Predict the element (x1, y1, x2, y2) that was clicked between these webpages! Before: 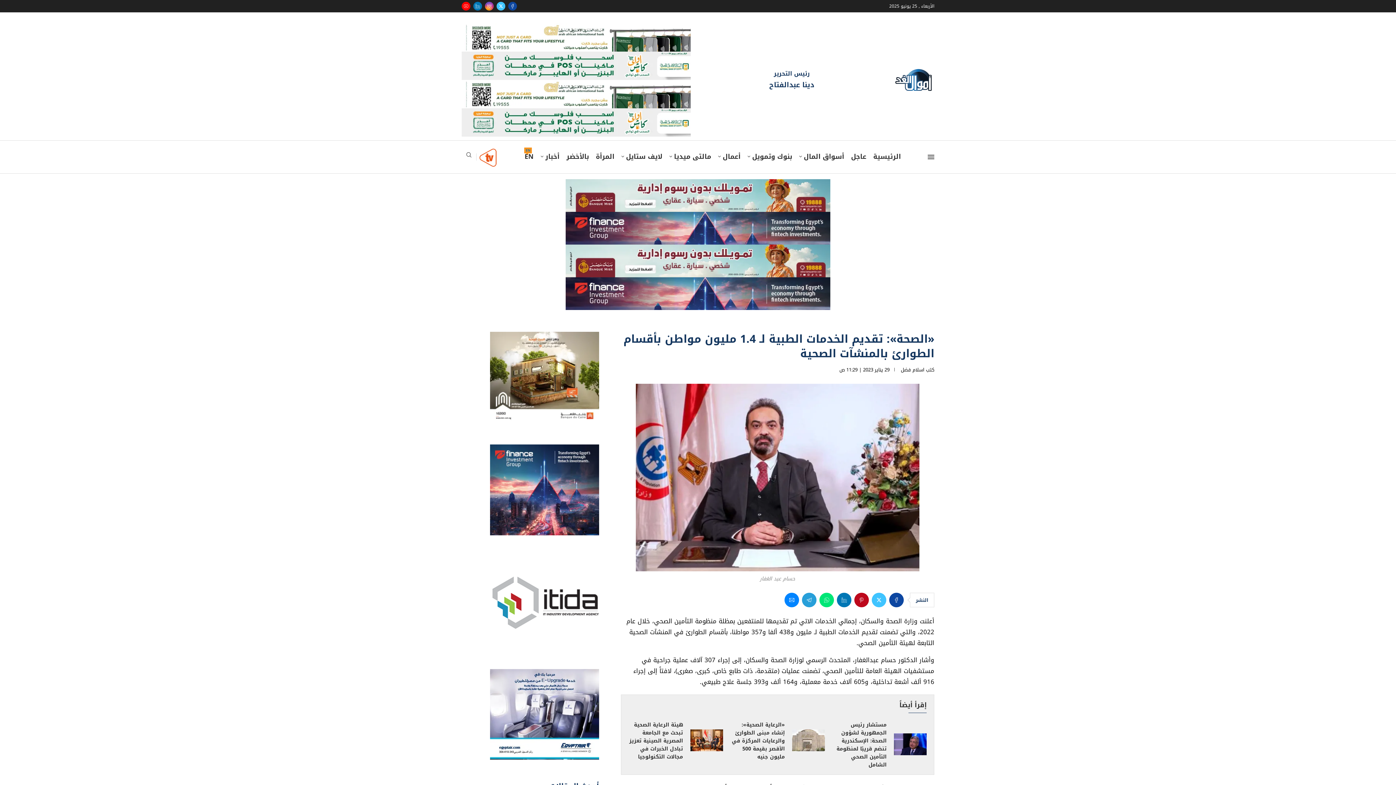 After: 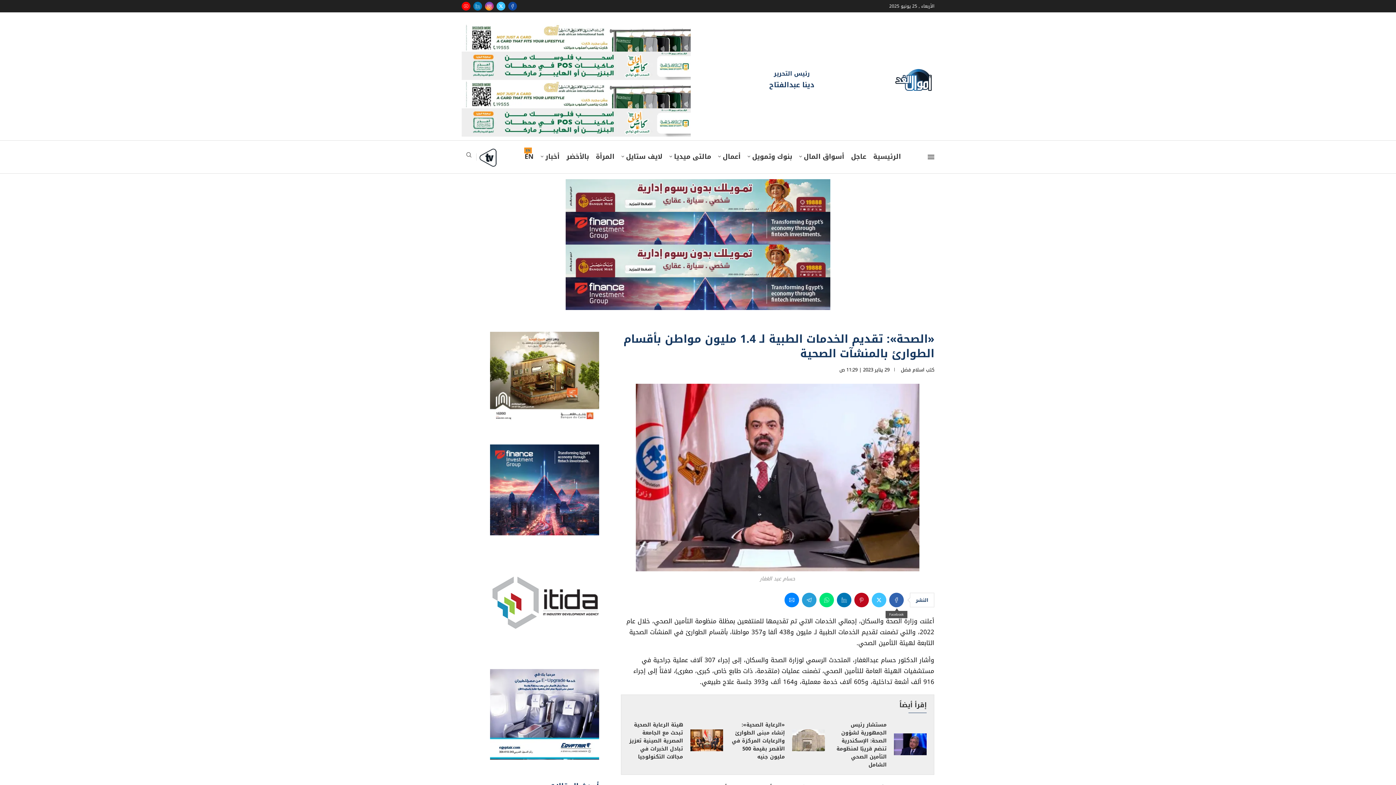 Action: label: Share on Facebook bbox: (889, 592, 904, 607)